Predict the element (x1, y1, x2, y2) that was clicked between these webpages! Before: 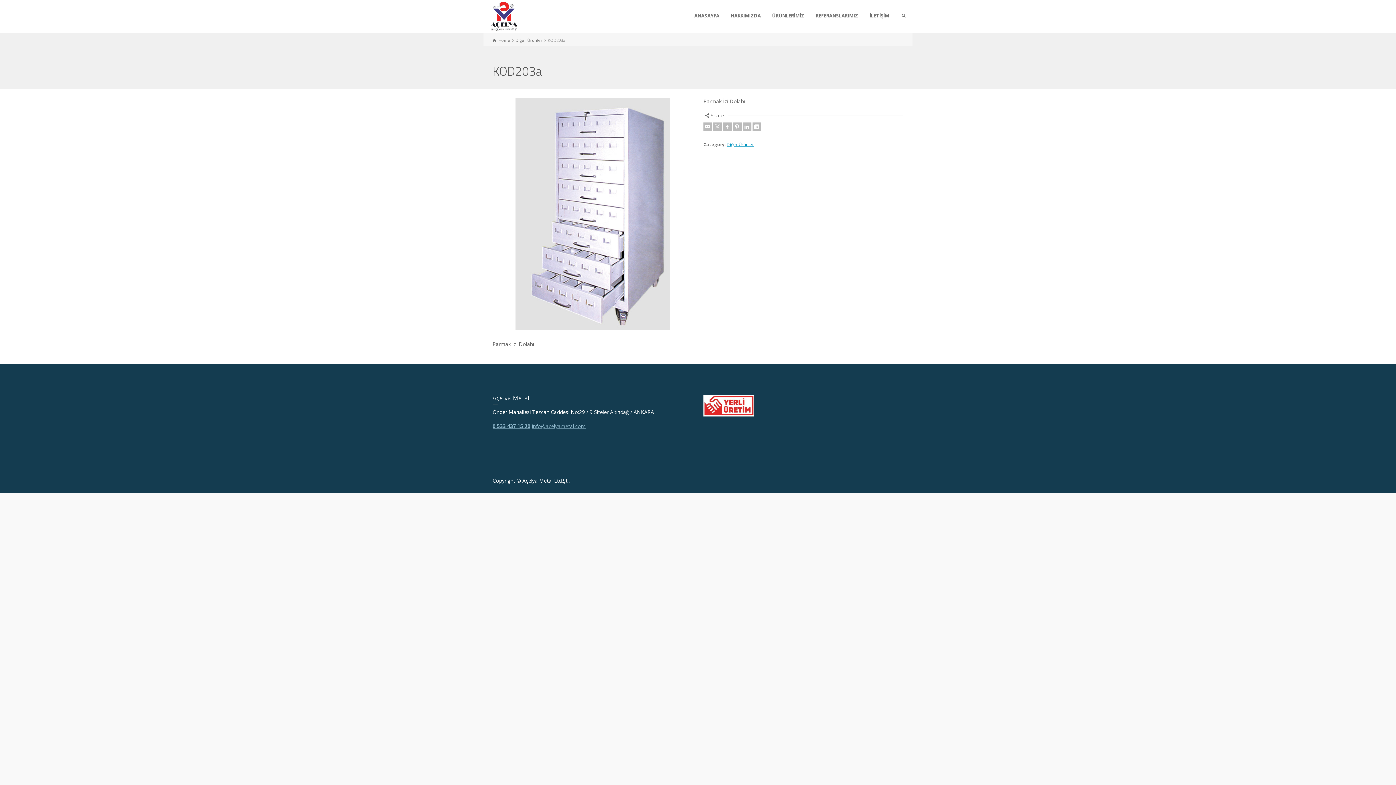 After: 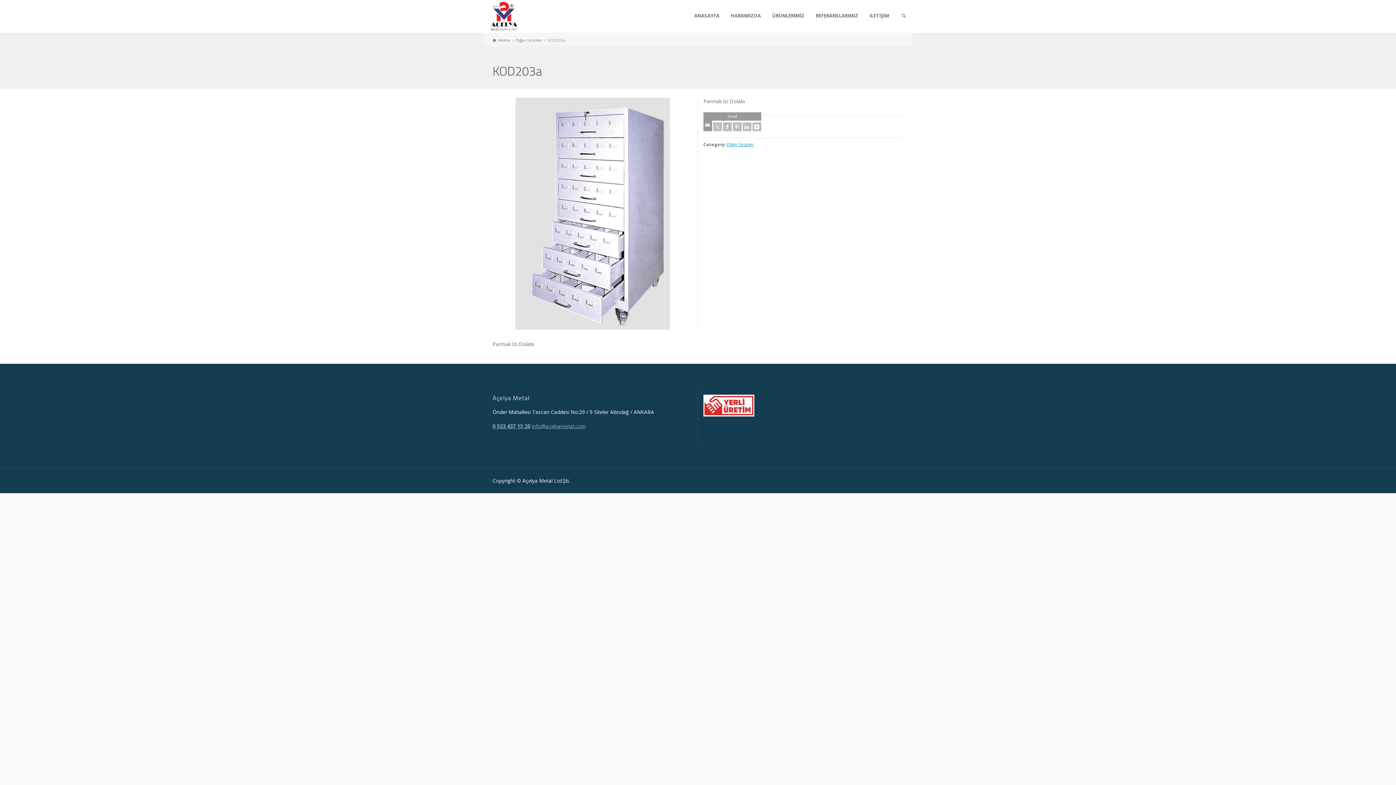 Action: label: Email bbox: (703, 122, 712, 131)